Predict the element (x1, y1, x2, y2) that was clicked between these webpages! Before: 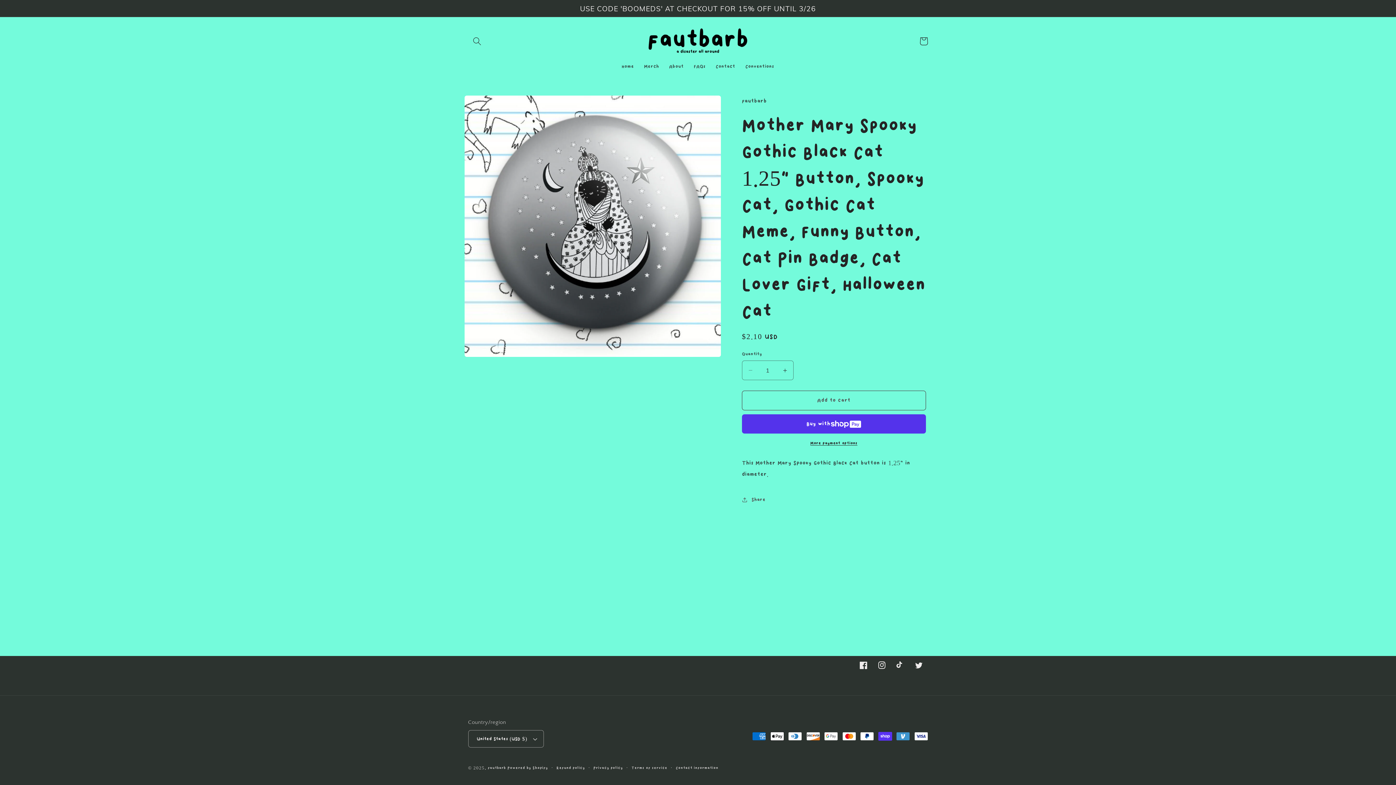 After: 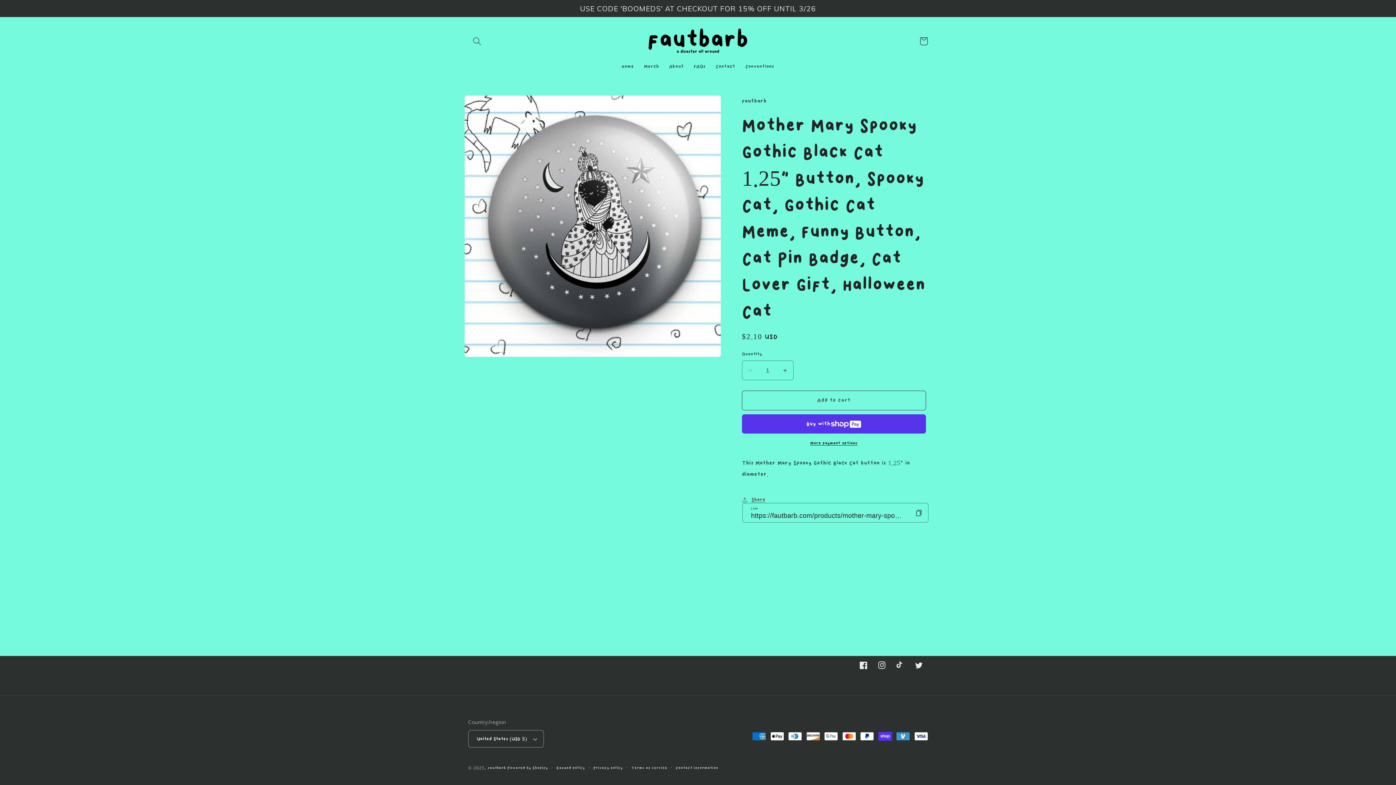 Action: bbox: (742, 490, 765, 509) label: Share